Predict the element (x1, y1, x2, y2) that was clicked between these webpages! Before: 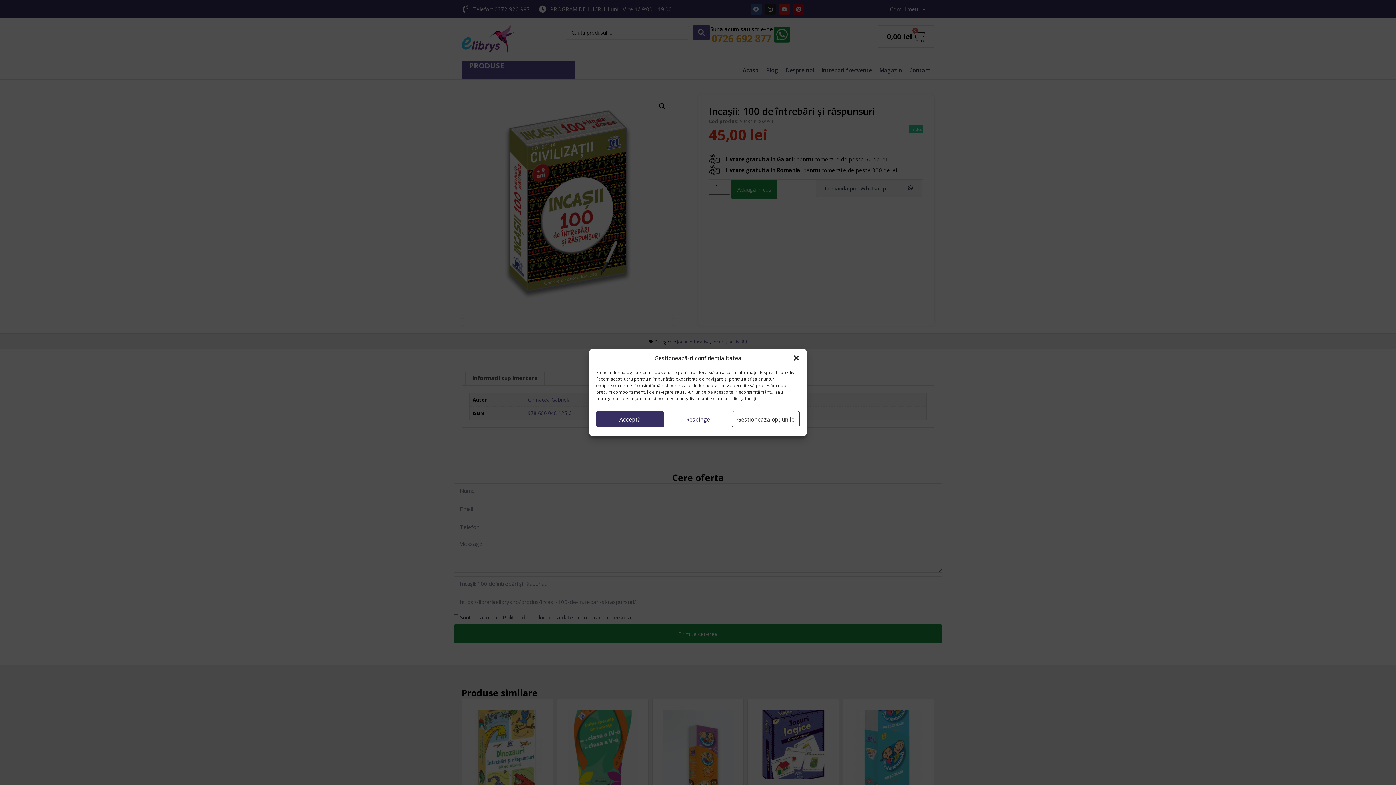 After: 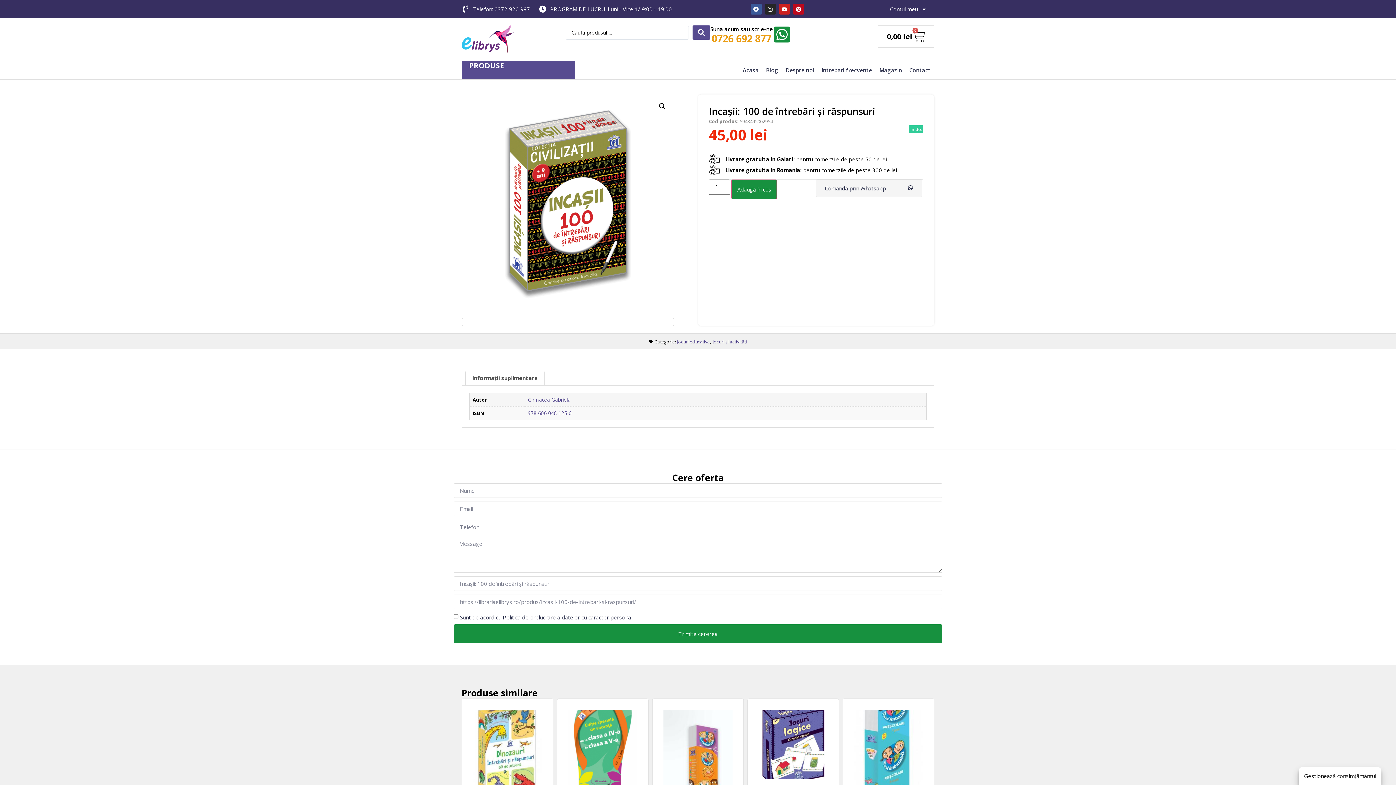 Action: label: Respinge bbox: (664, 411, 732, 427)